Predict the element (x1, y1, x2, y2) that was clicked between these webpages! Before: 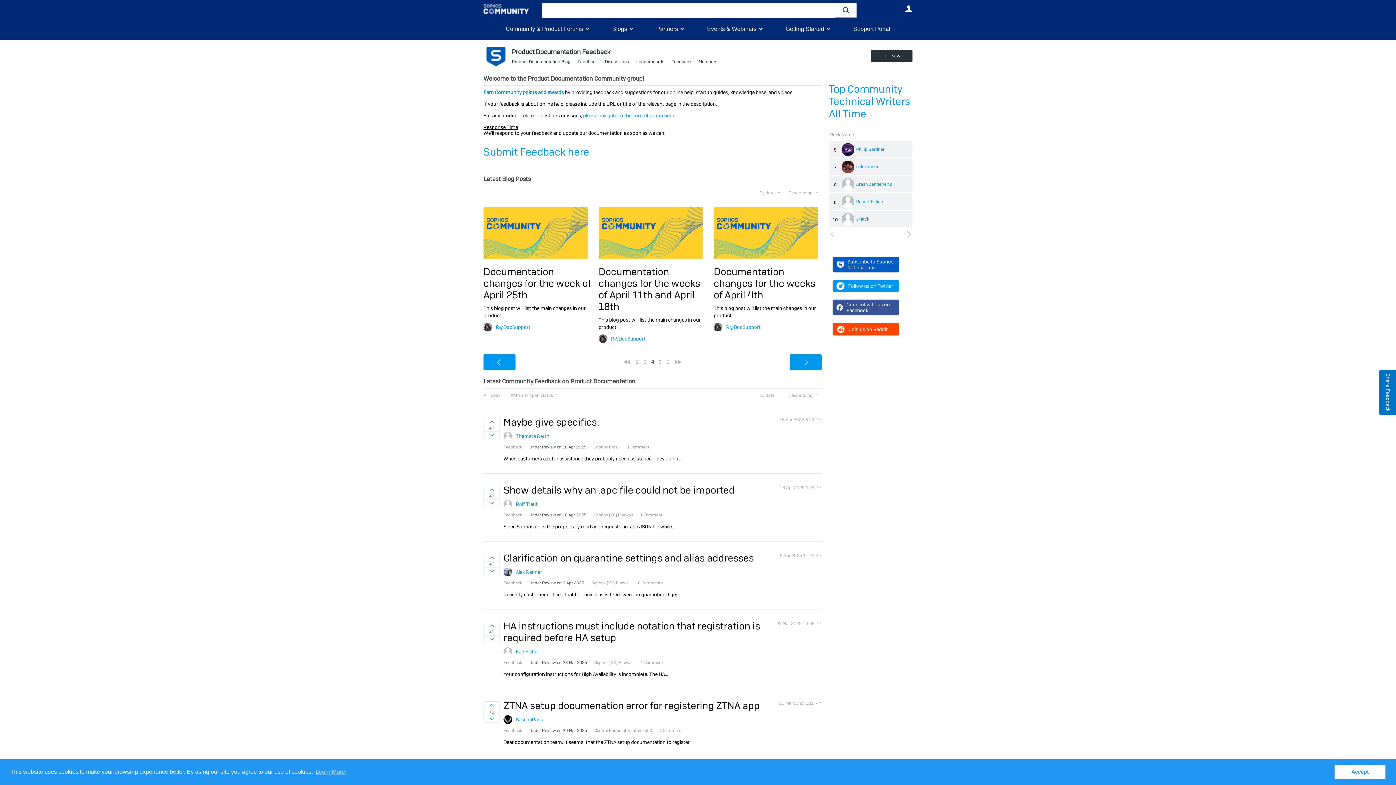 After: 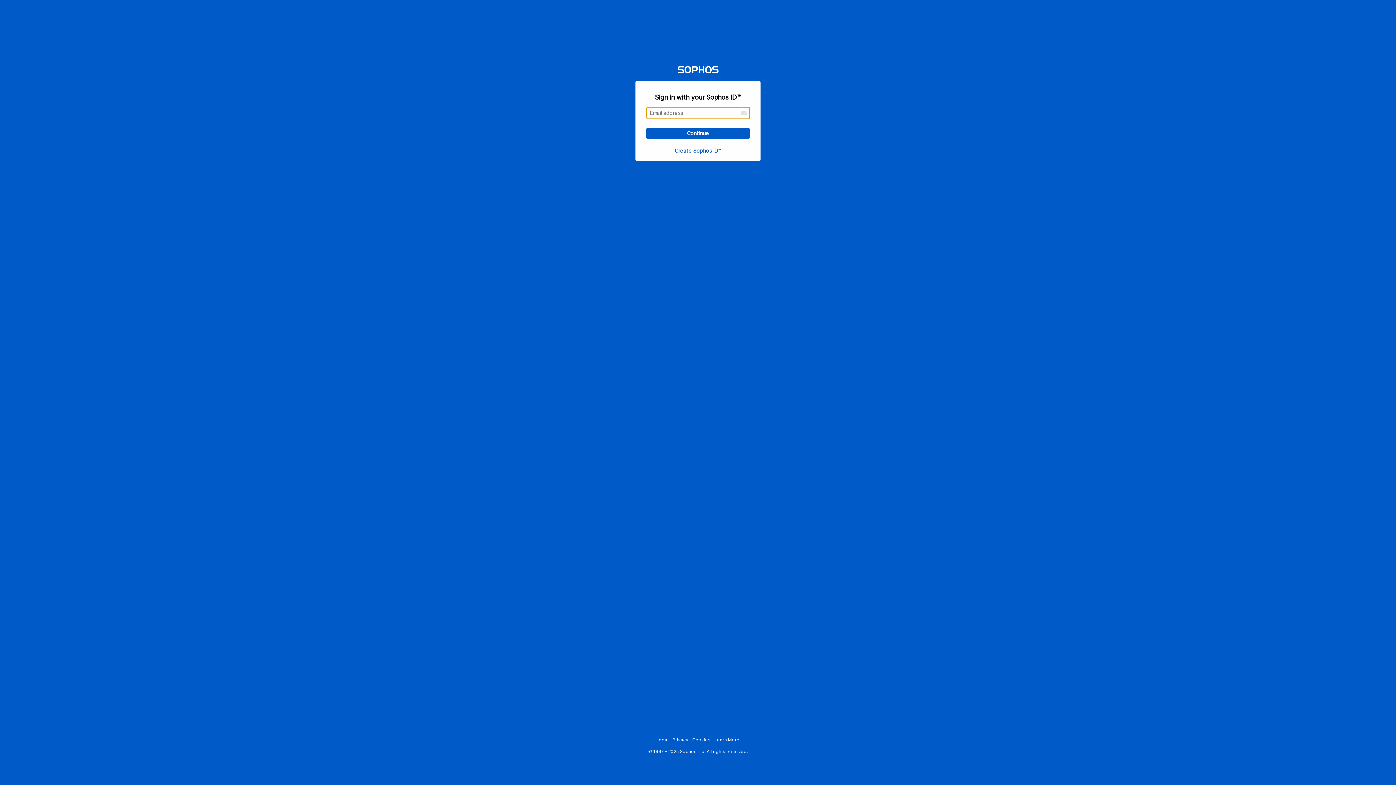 Action: bbox: (598, 334, 607, 343)